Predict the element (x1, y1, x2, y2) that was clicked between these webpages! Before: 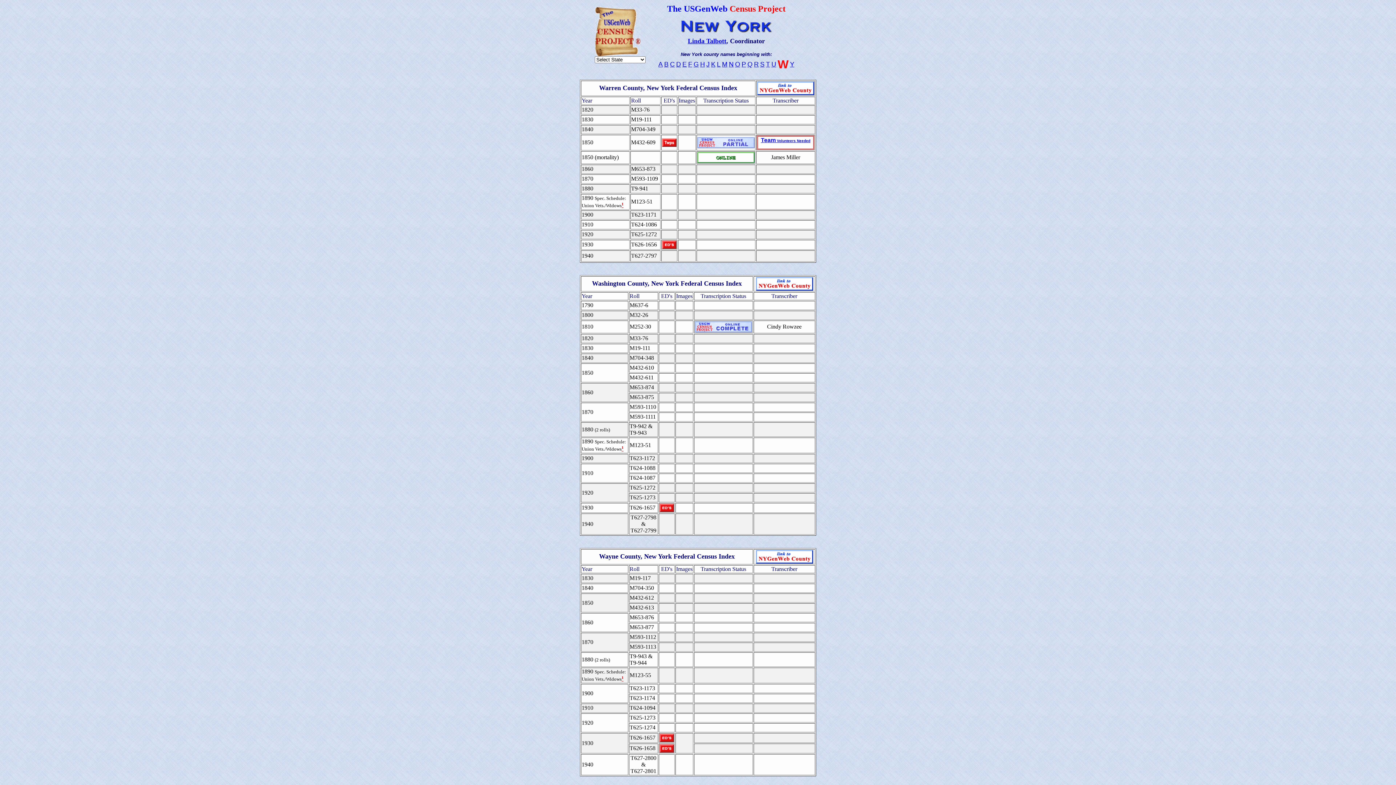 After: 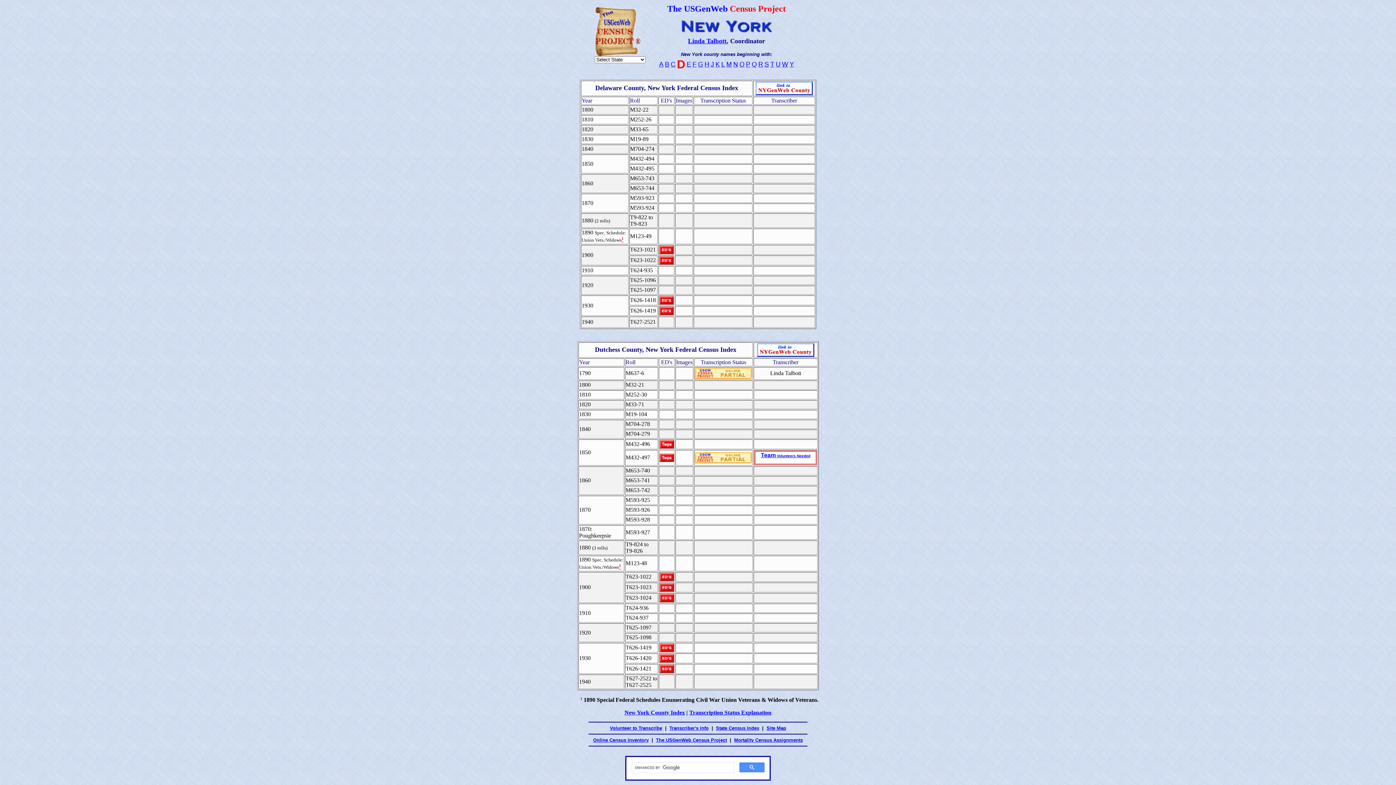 Action: label: D bbox: (676, 61, 681, 67)